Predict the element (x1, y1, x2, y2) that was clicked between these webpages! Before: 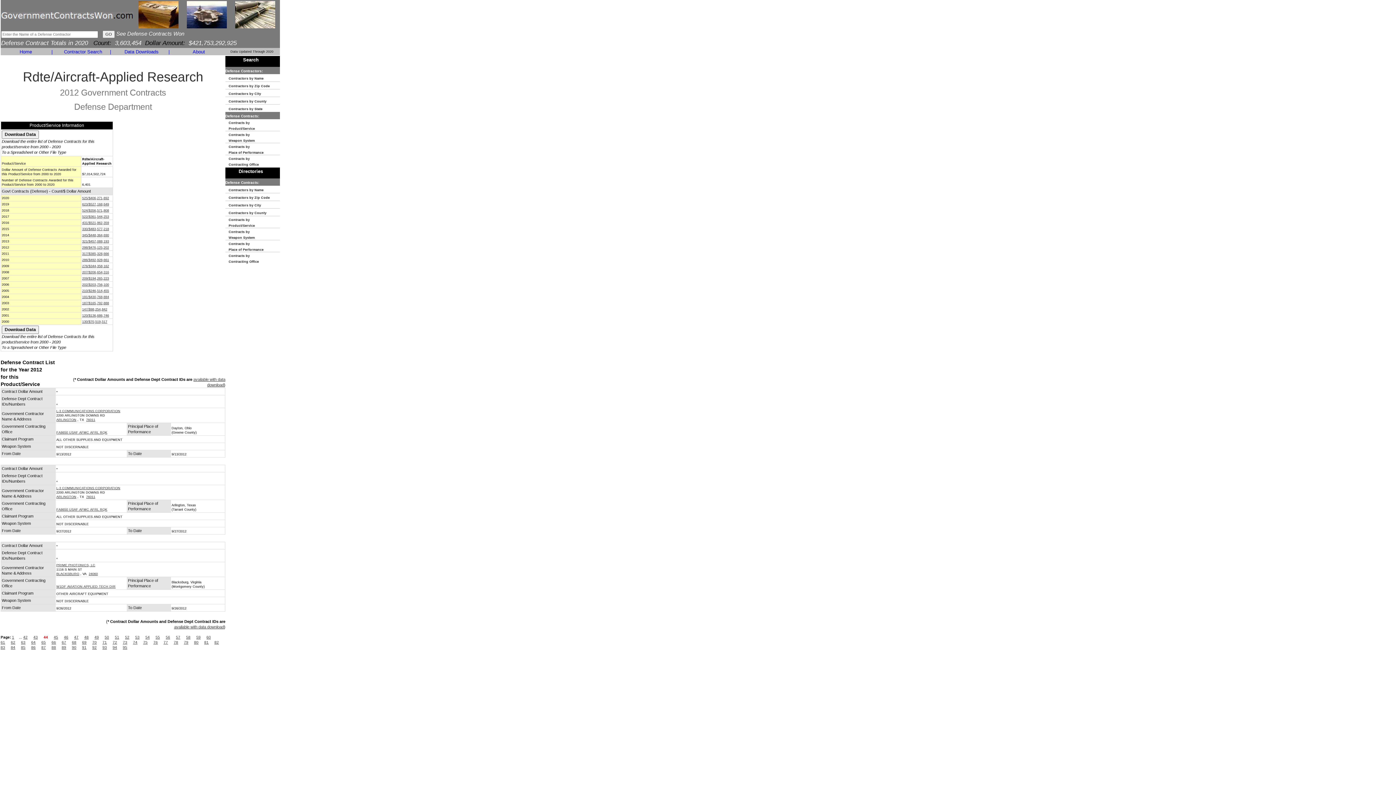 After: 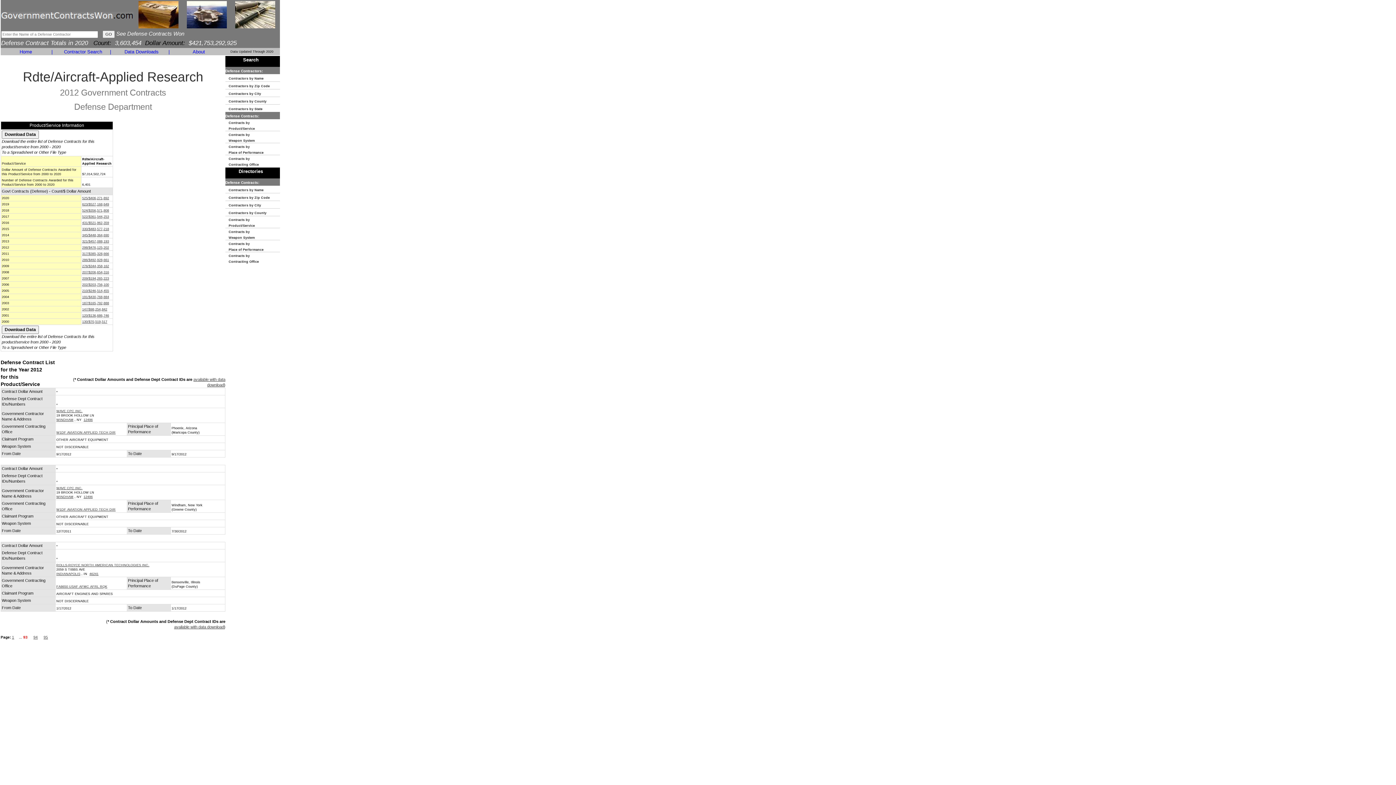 Action: bbox: (102, 645, 106, 649) label: 93